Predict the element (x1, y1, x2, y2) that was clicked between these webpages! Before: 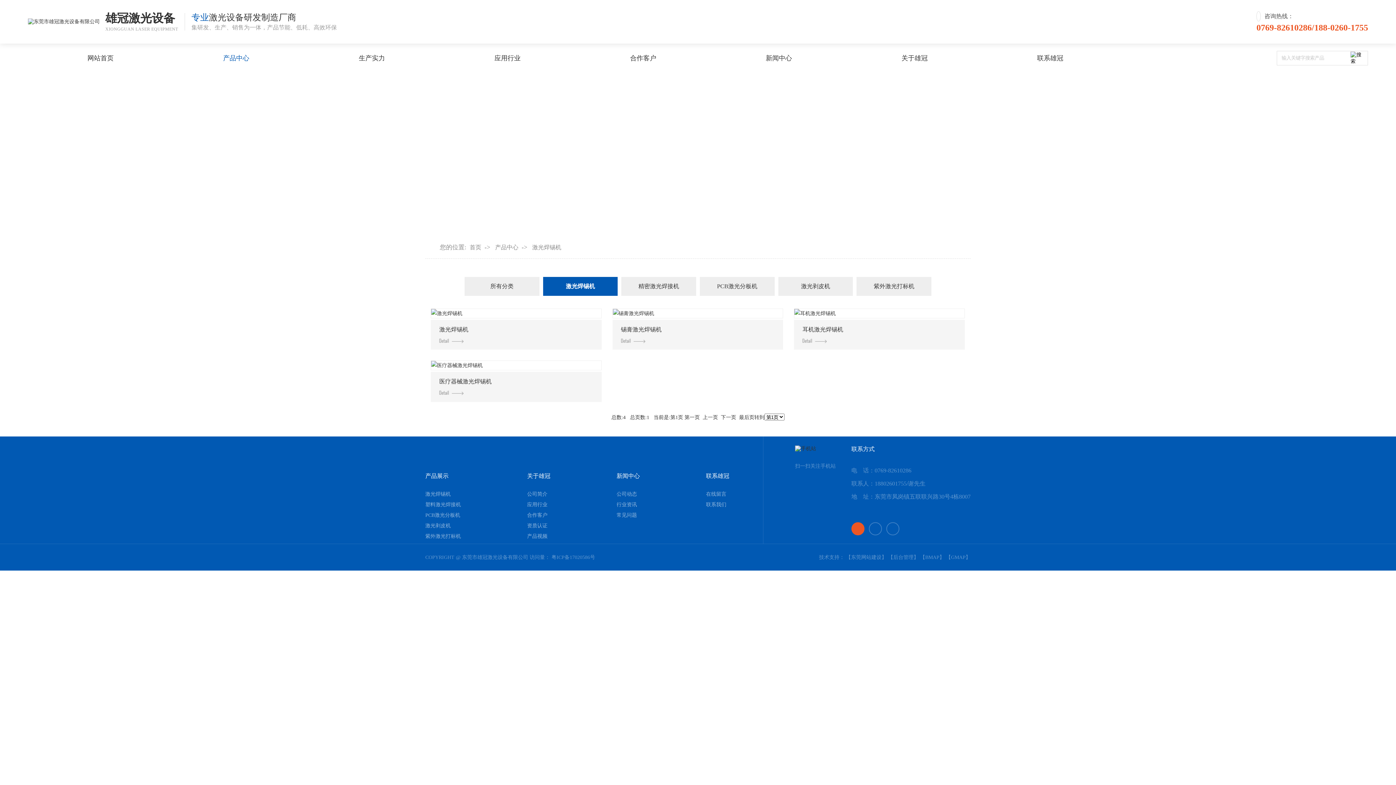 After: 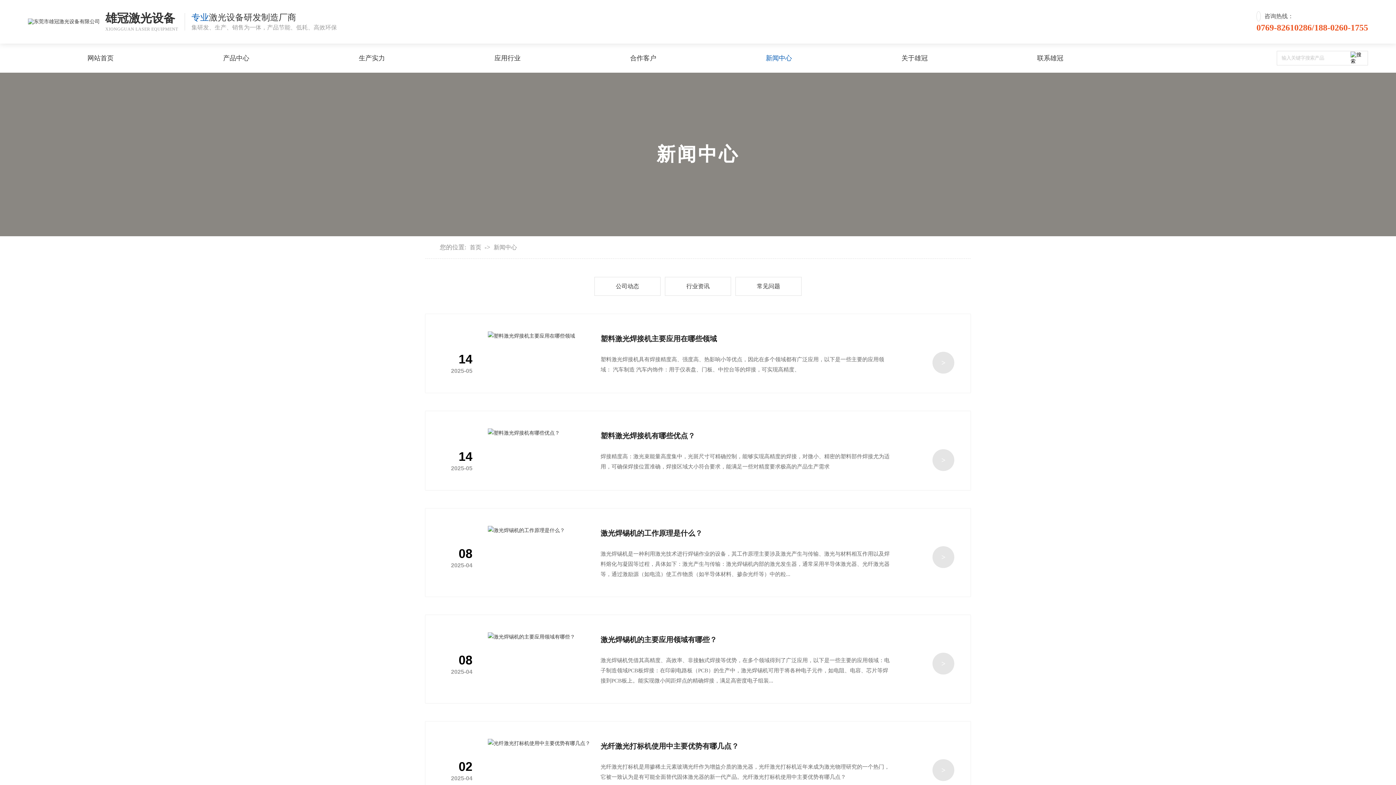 Action: bbox: (711, 43, 846, 72) label: 新闻中心